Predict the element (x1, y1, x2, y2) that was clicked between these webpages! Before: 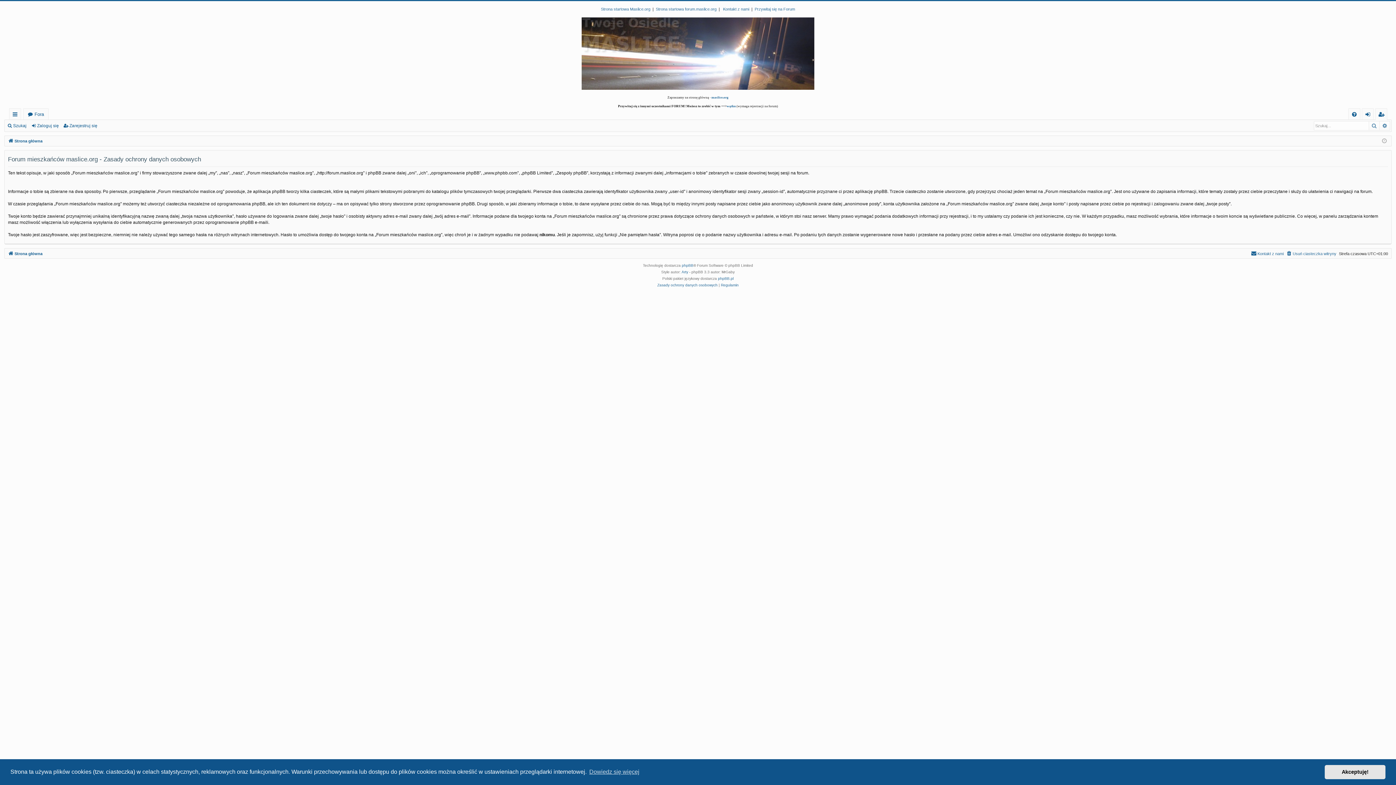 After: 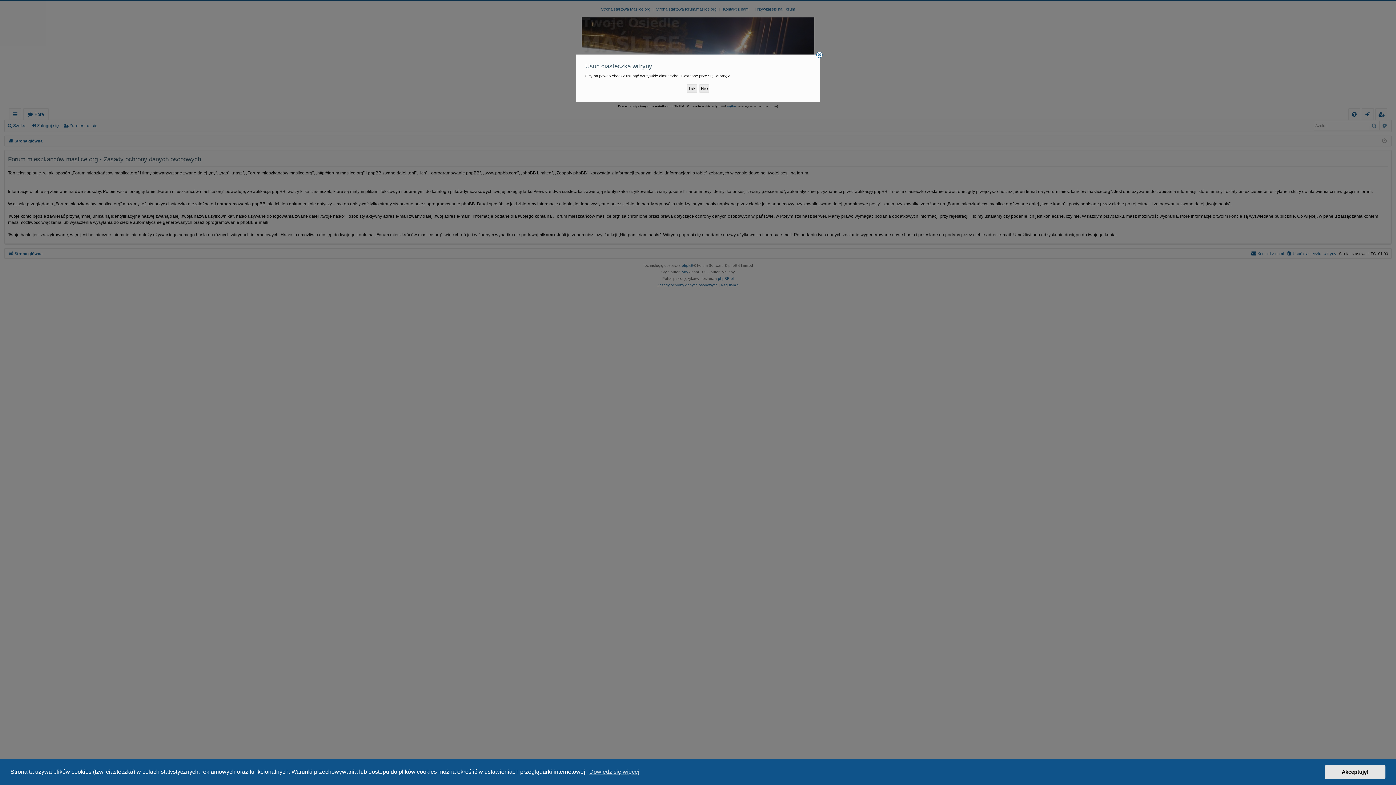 Action: label: Usuń ciasteczka witryny bbox: (1286, 249, 1336, 257)